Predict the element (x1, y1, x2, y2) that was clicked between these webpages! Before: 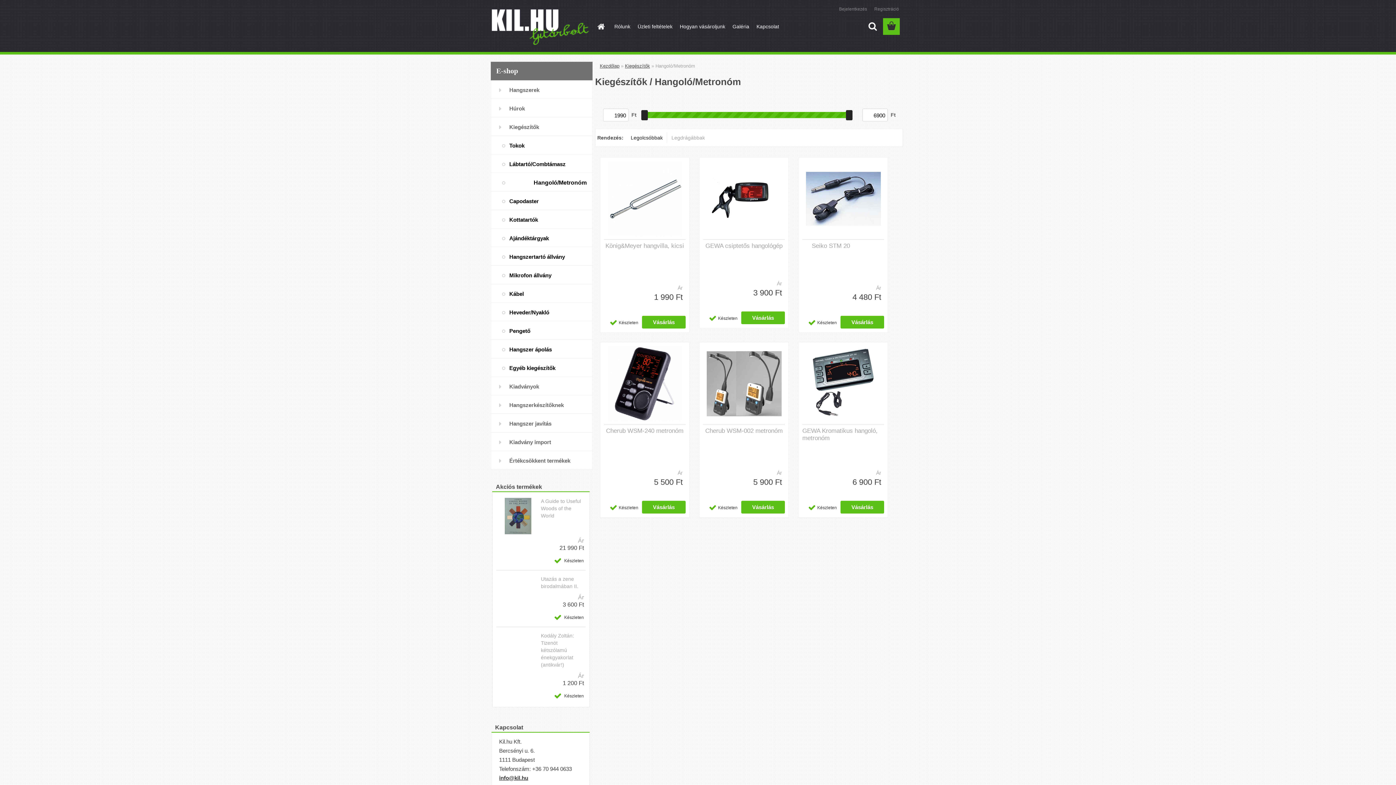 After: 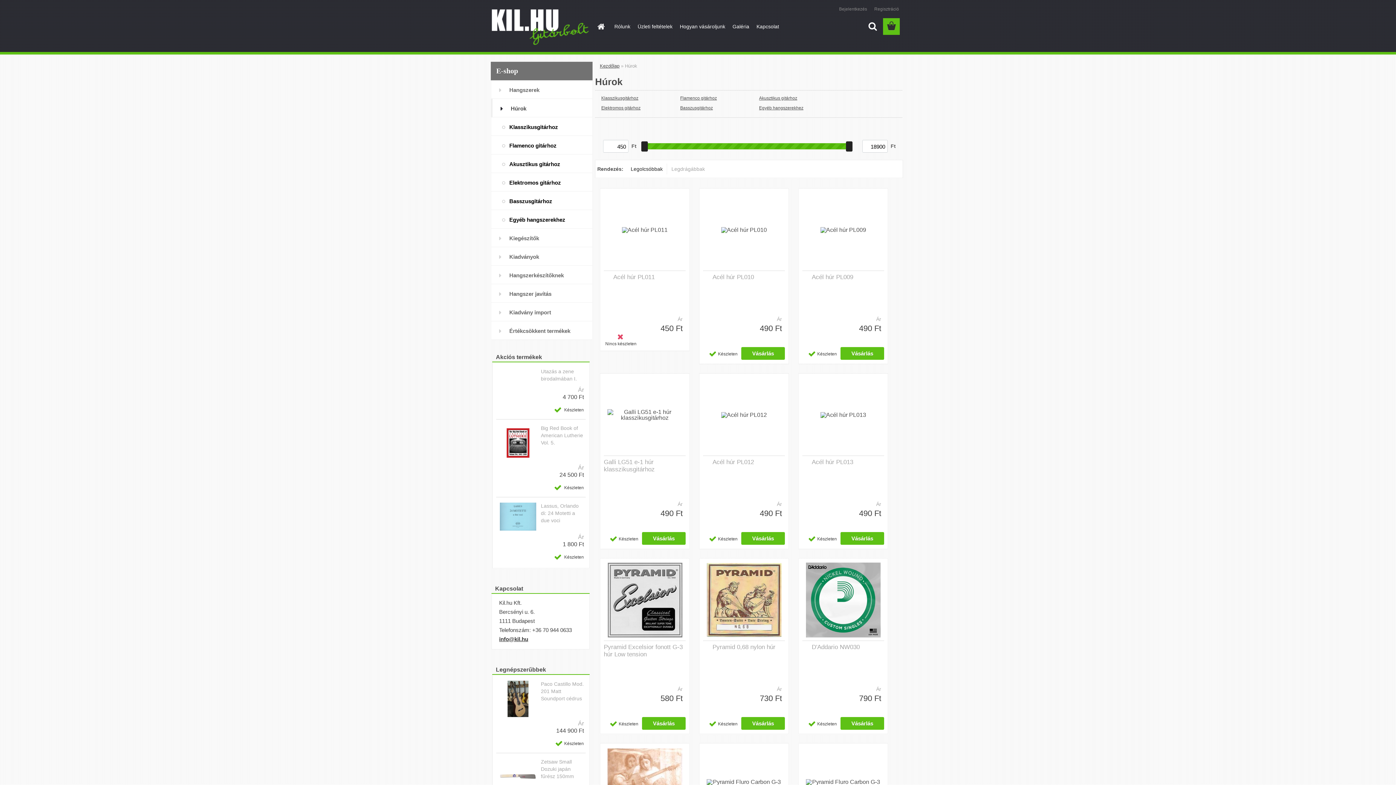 Action: label: Húrok bbox: (490, 98, 592, 117)